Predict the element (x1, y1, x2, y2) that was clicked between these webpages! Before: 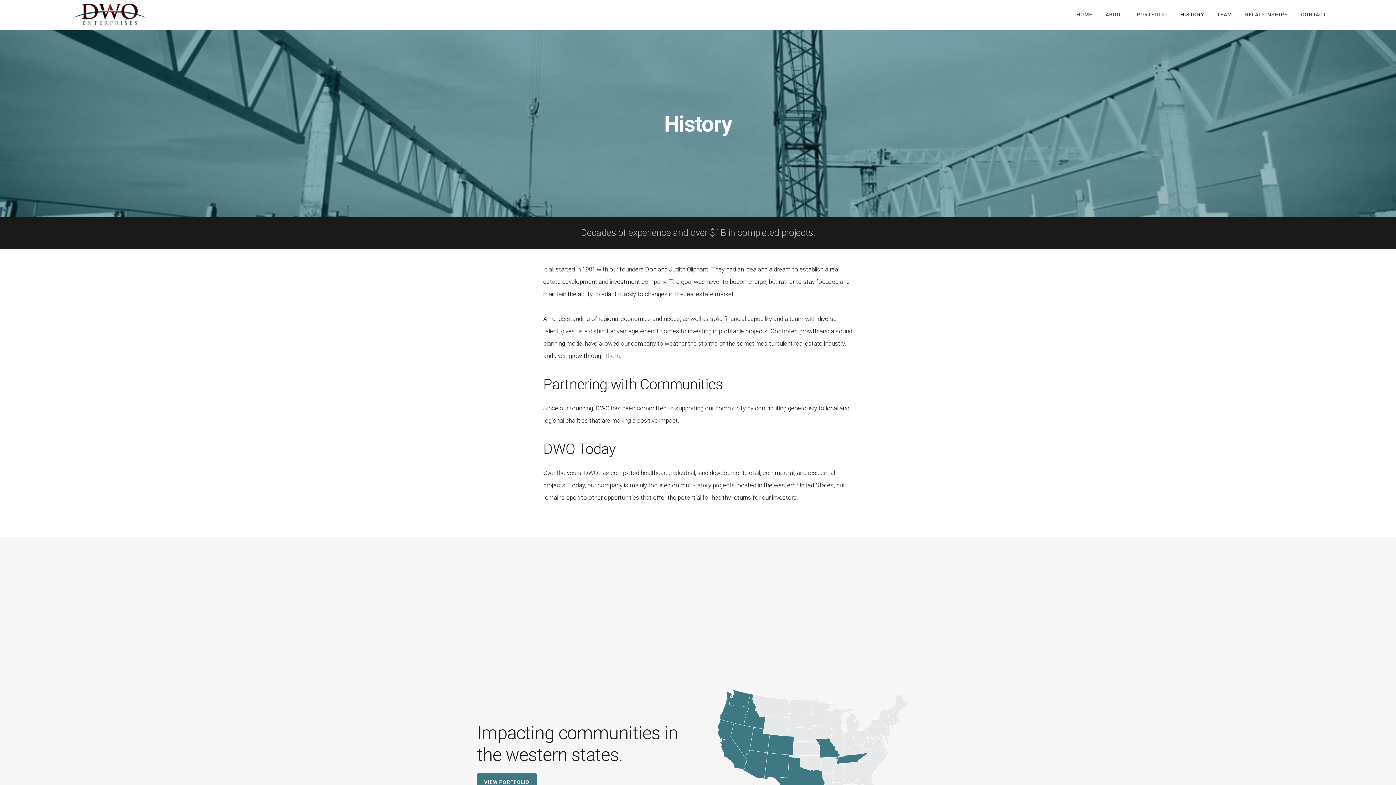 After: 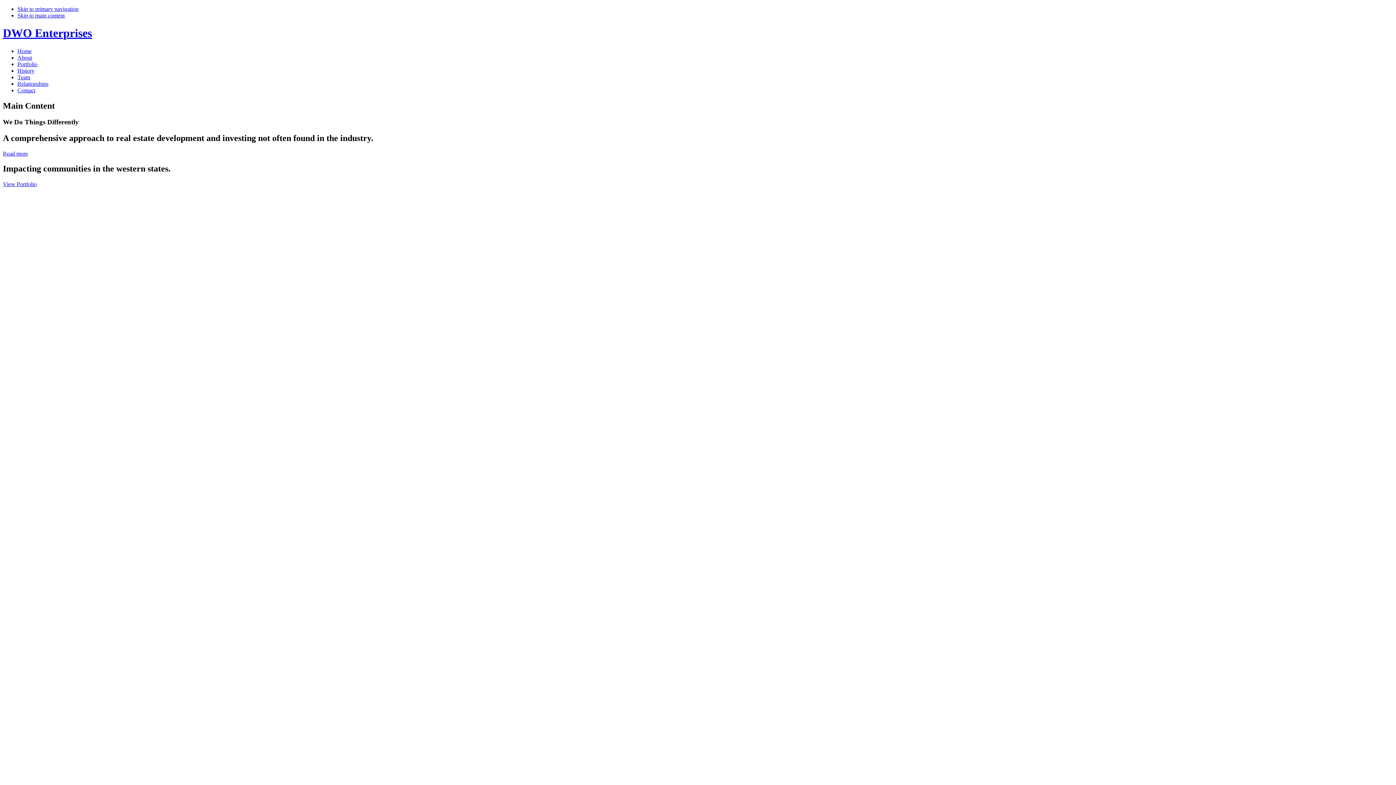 Action: bbox: (1076, 0, 1092, 30) label: HOME